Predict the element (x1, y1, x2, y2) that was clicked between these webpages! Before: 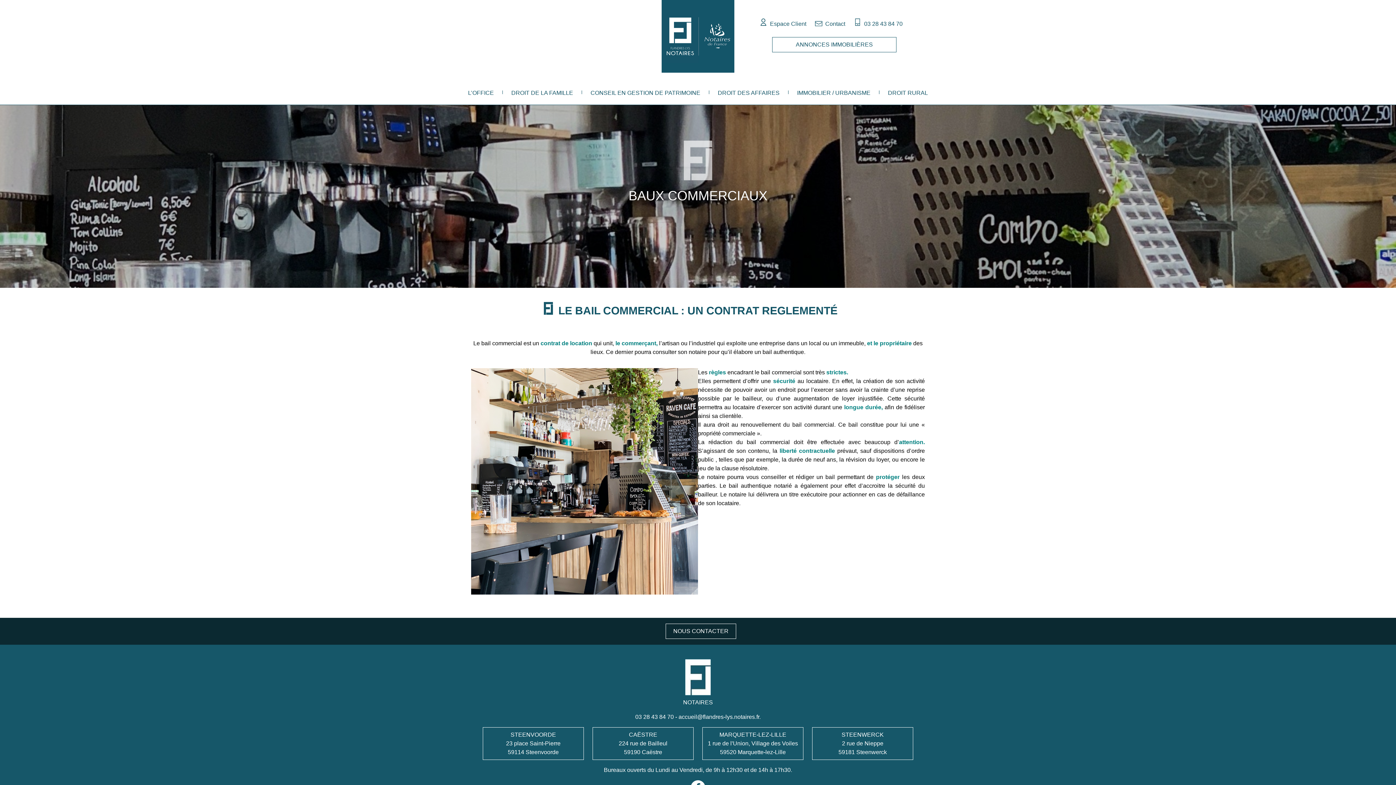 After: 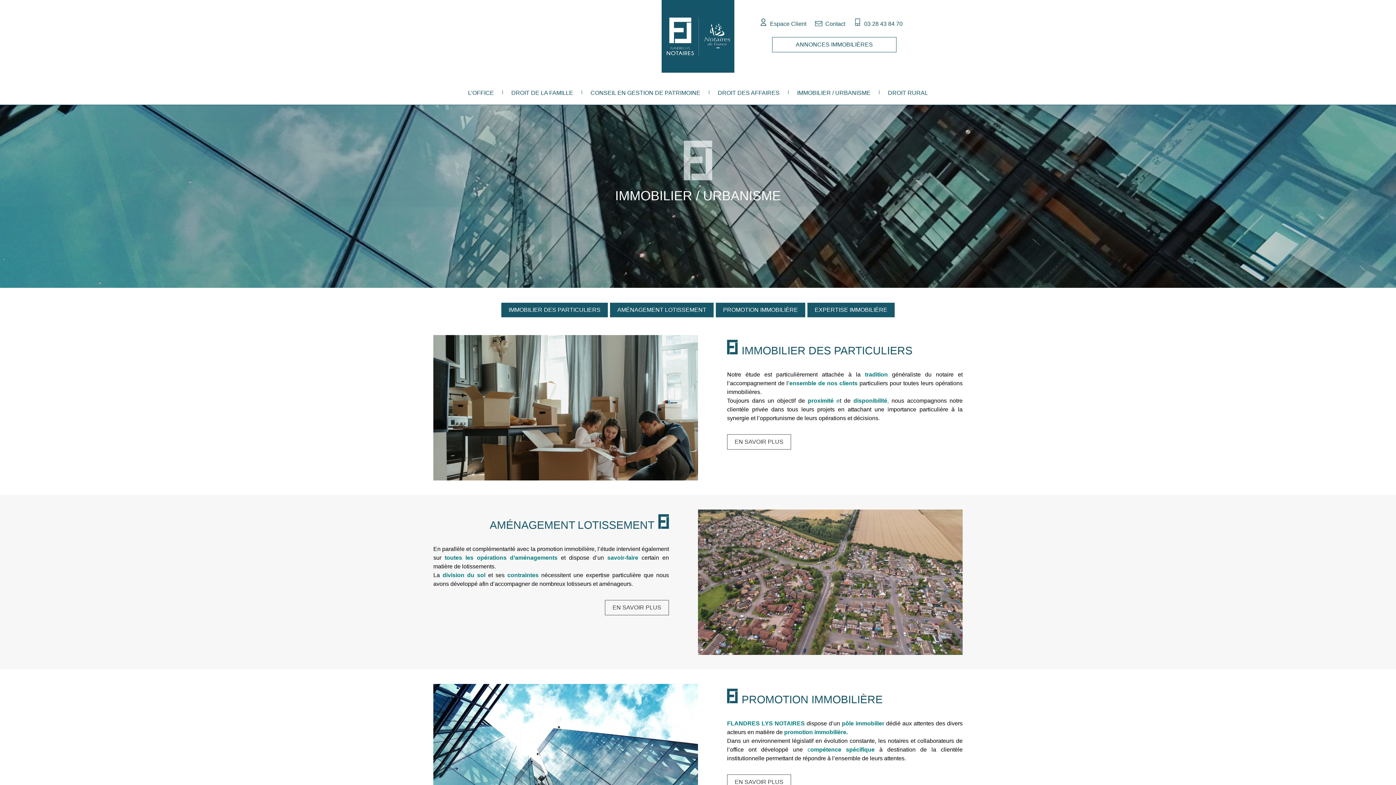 Action: bbox: (788, 81, 879, 104) label: IMMOBILIER / URBANISME